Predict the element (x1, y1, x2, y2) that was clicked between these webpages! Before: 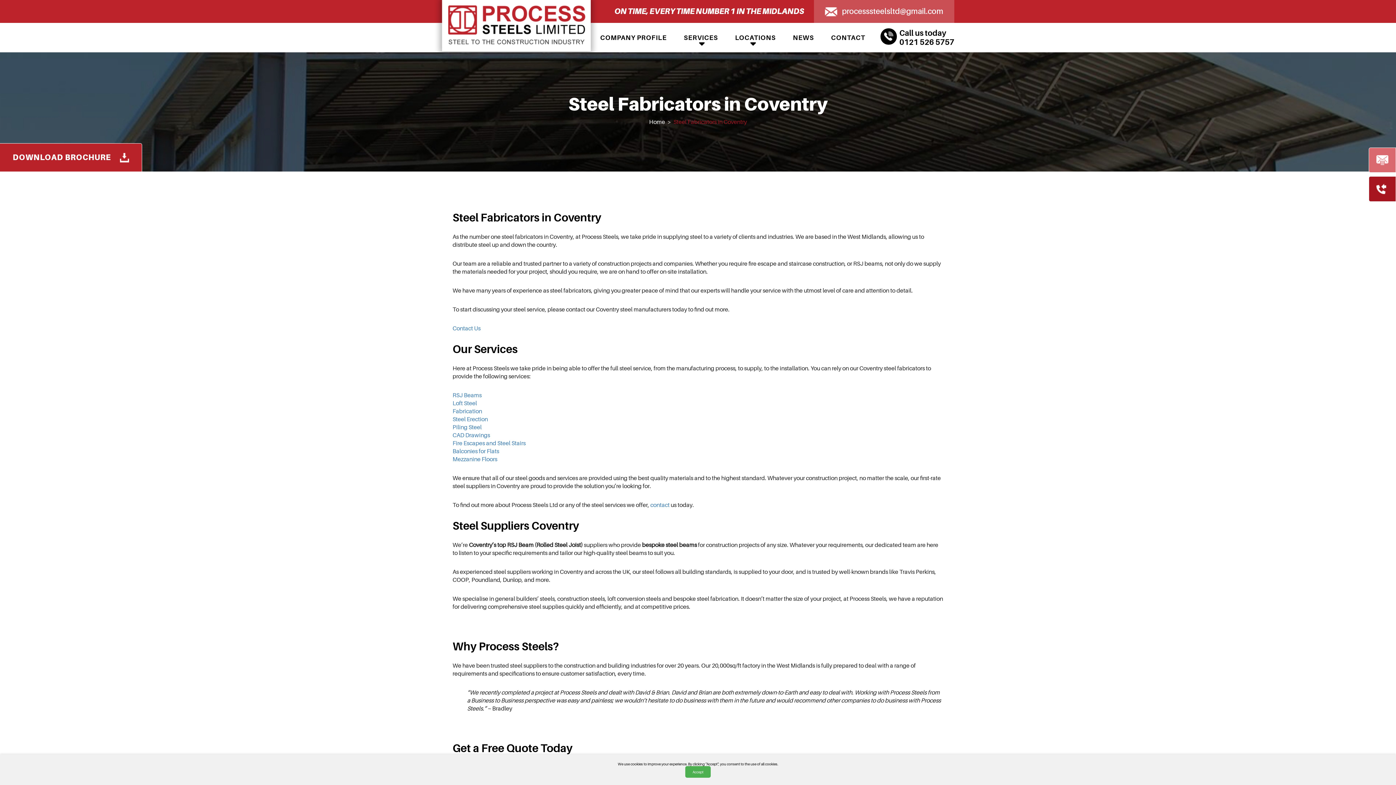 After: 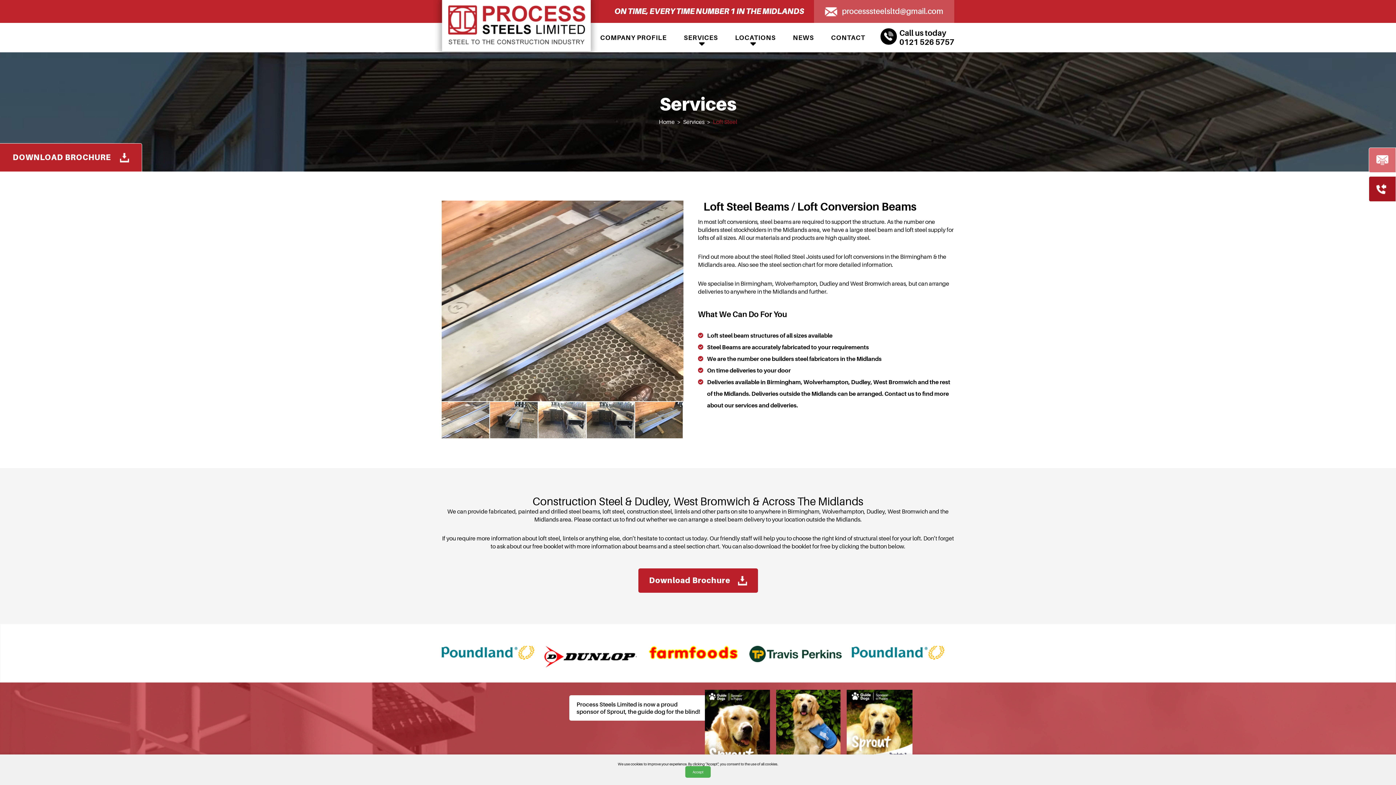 Action: bbox: (452, 399, 477, 406) label: Loft Steel